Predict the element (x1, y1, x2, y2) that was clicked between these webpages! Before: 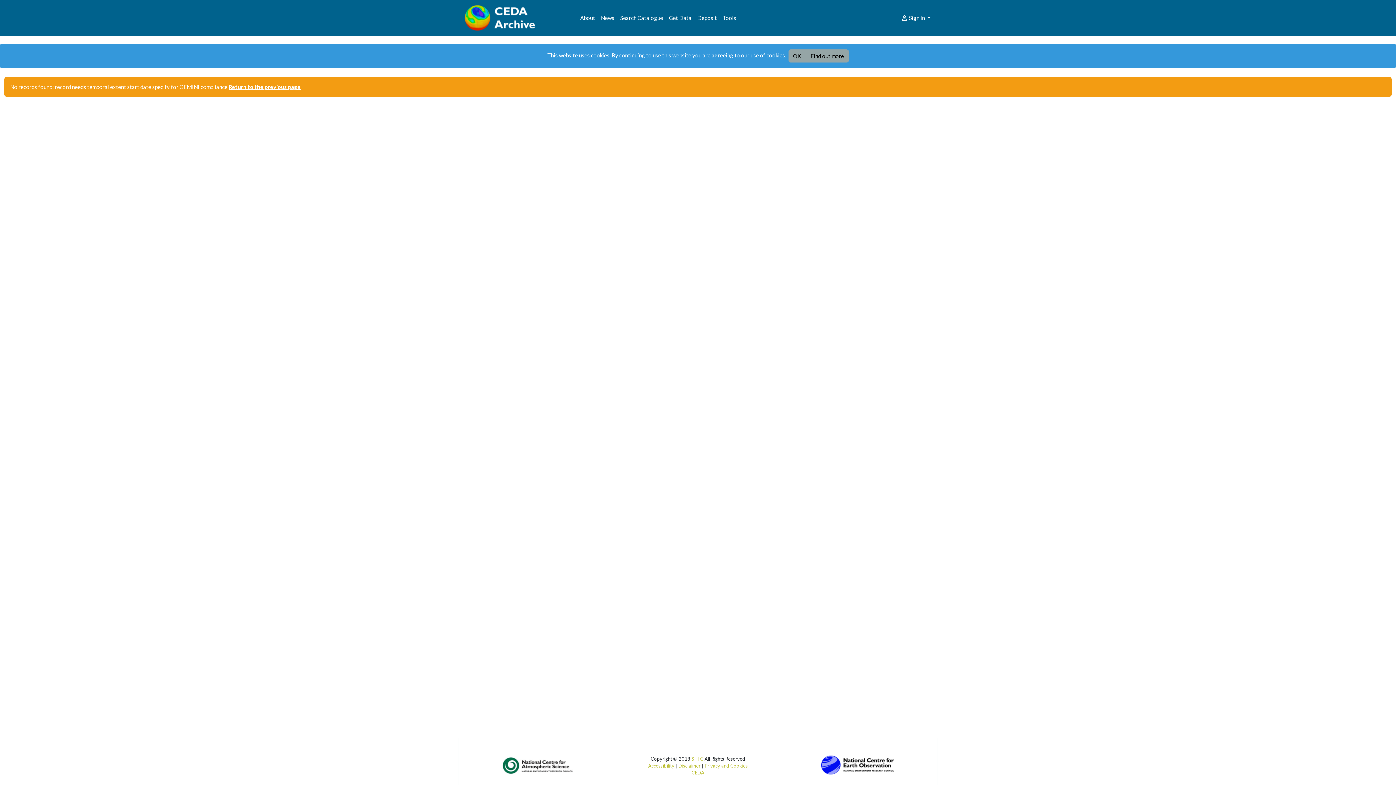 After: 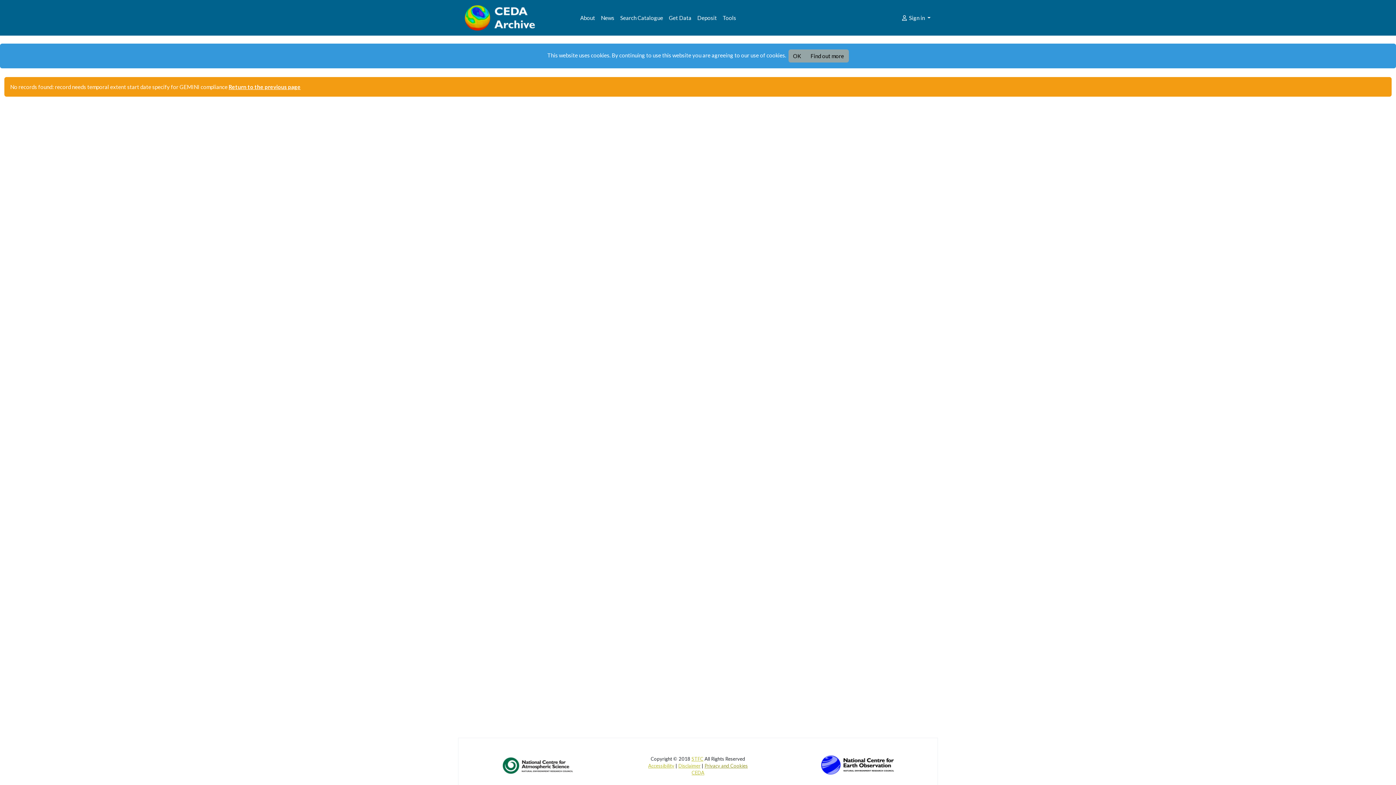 Action: label: Privacy and Cookies bbox: (704, 763, 747, 769)